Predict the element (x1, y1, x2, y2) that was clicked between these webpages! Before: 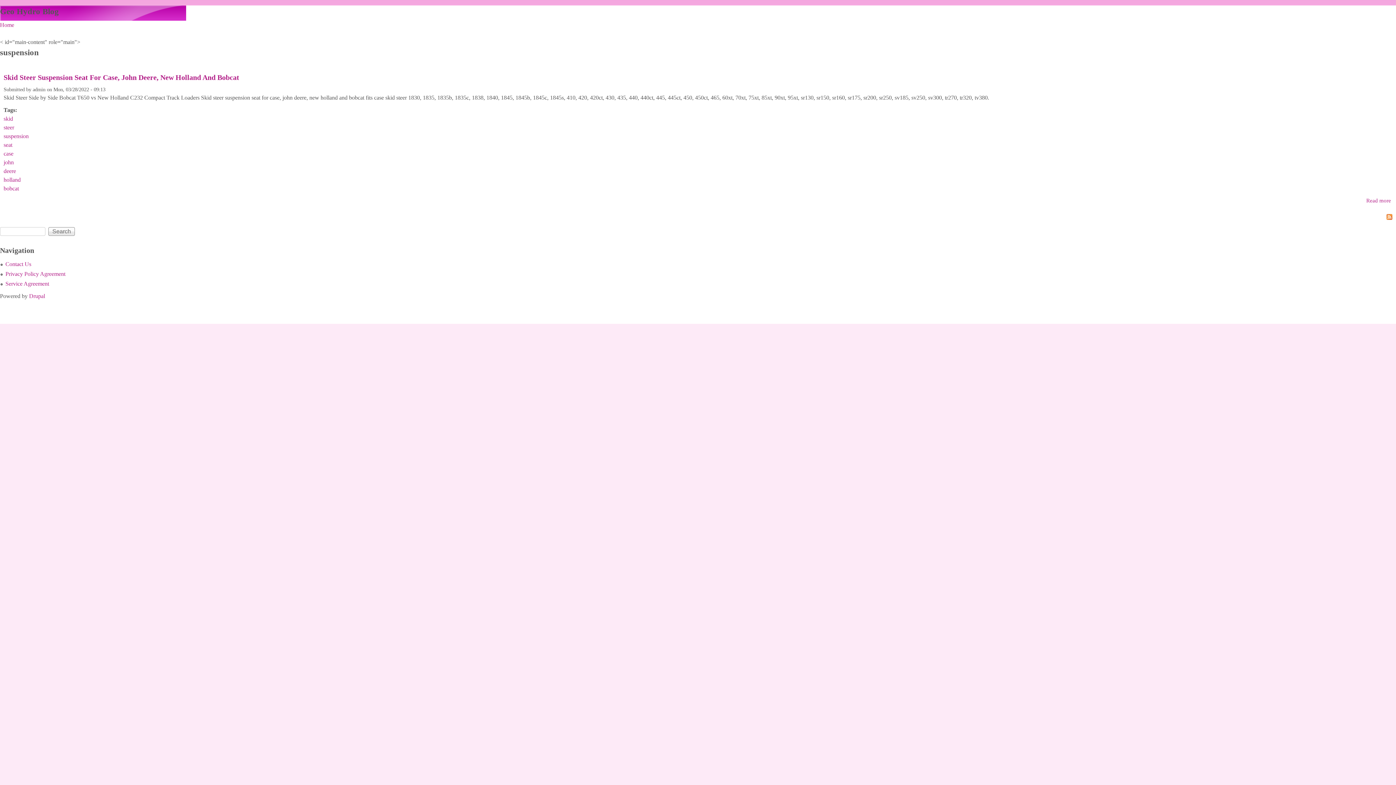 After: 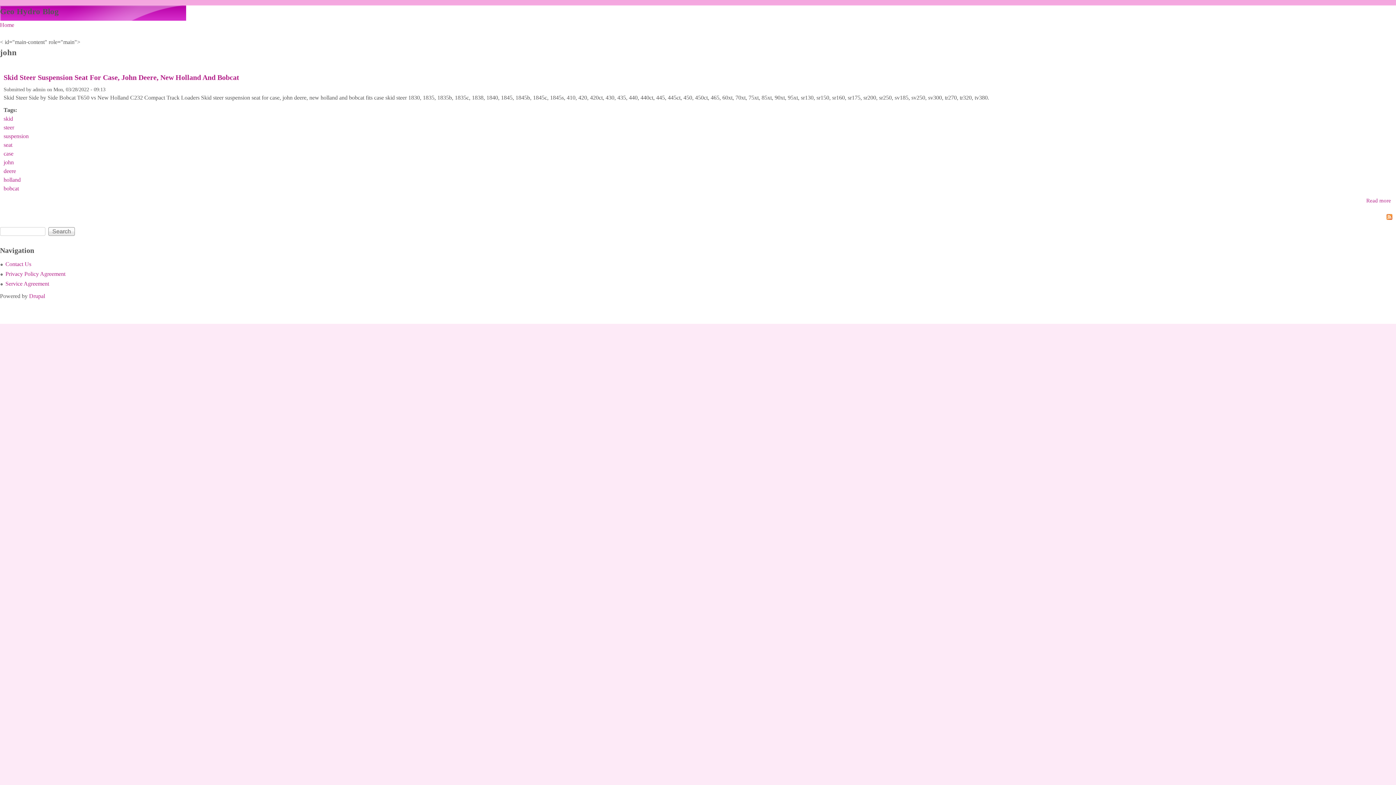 Action: label: john bbox: (3, 159, 13, 165)